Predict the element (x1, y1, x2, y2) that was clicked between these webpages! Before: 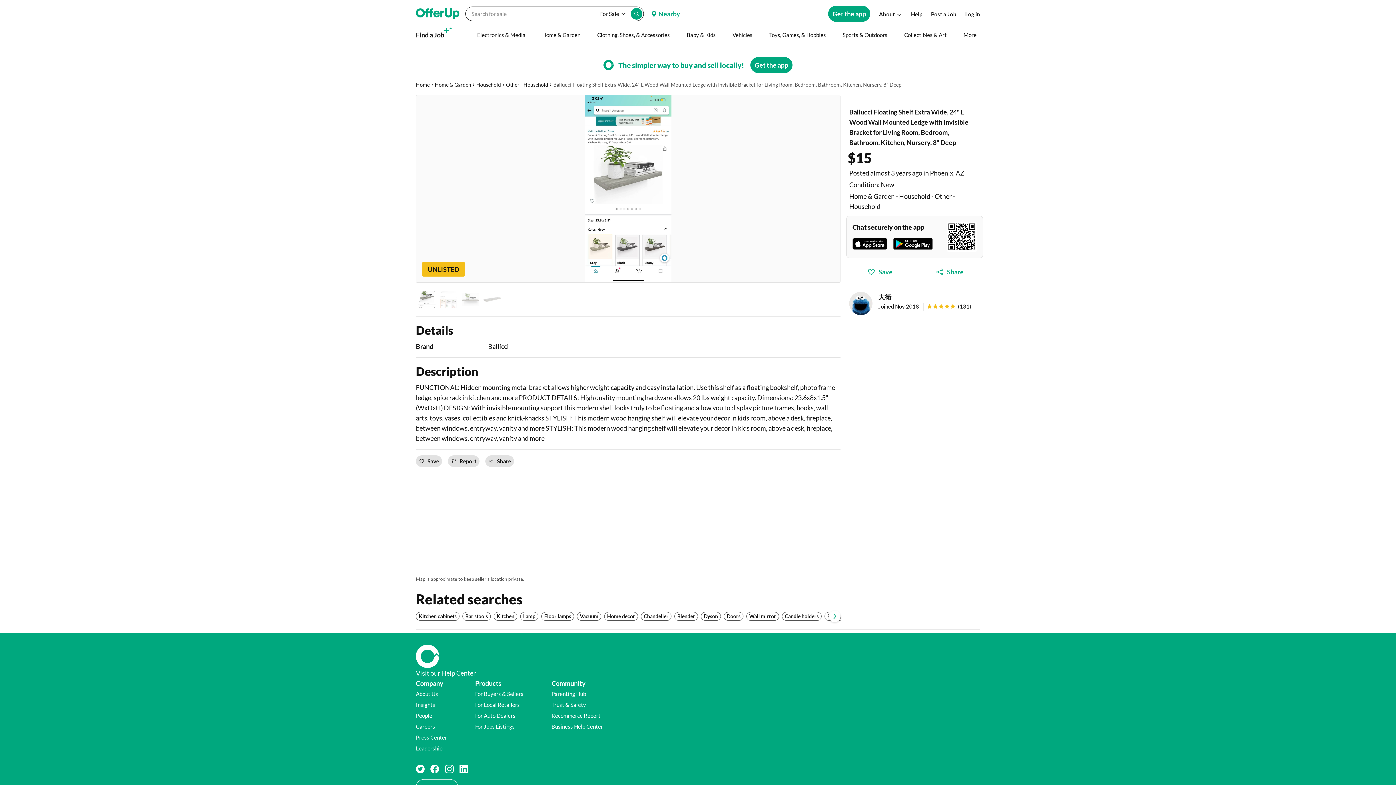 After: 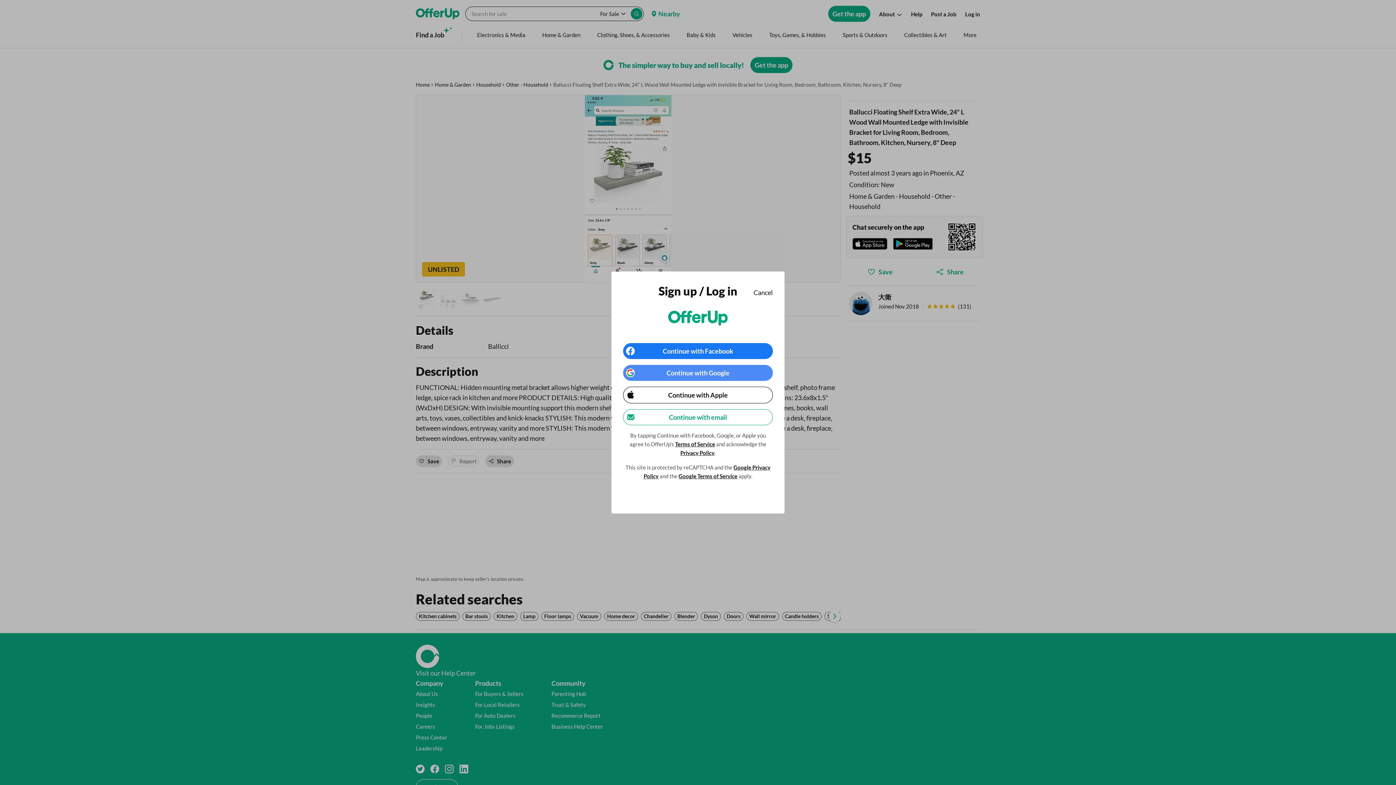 Action: bbox: (448, 455, 479, 467) label: Report